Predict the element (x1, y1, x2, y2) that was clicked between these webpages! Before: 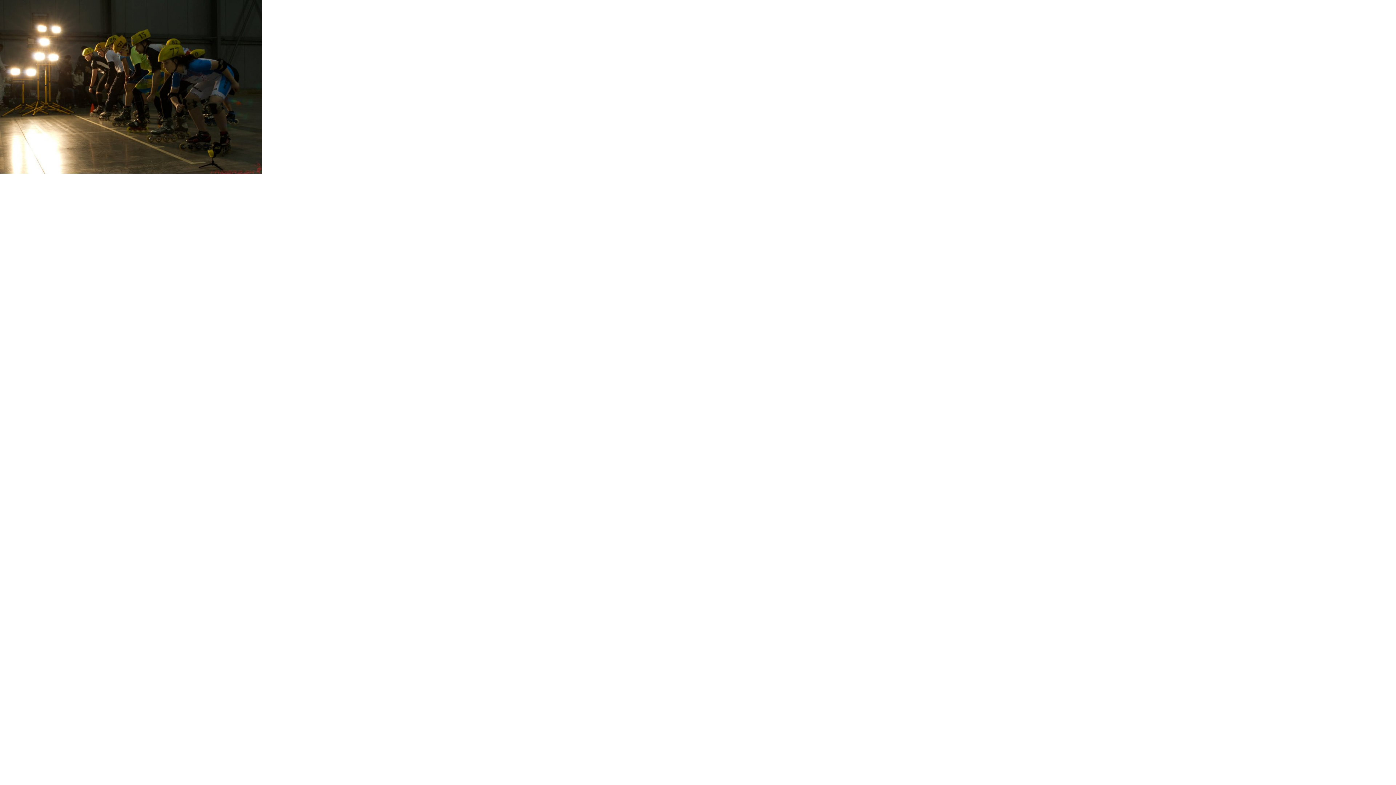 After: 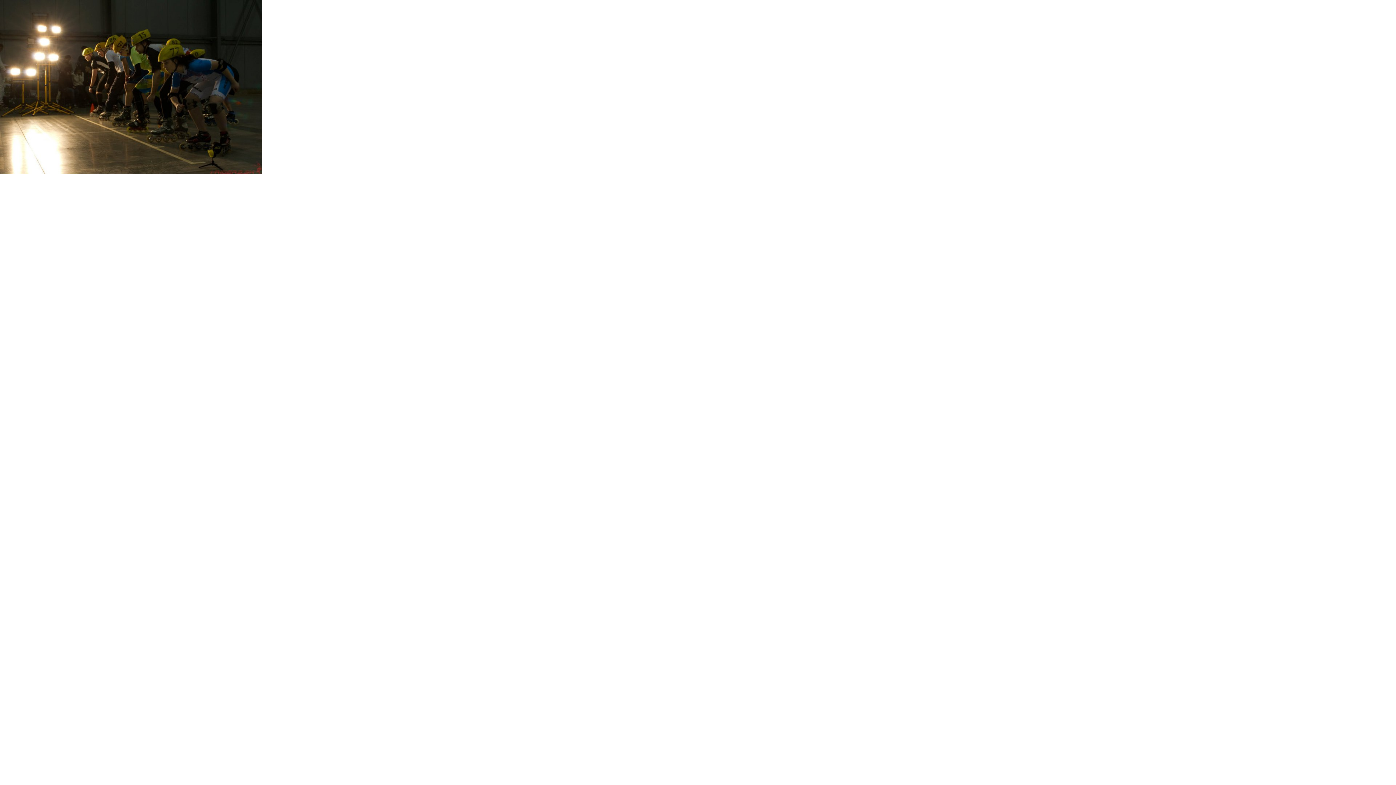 Action: bbox: (0, 168, 261, 174)